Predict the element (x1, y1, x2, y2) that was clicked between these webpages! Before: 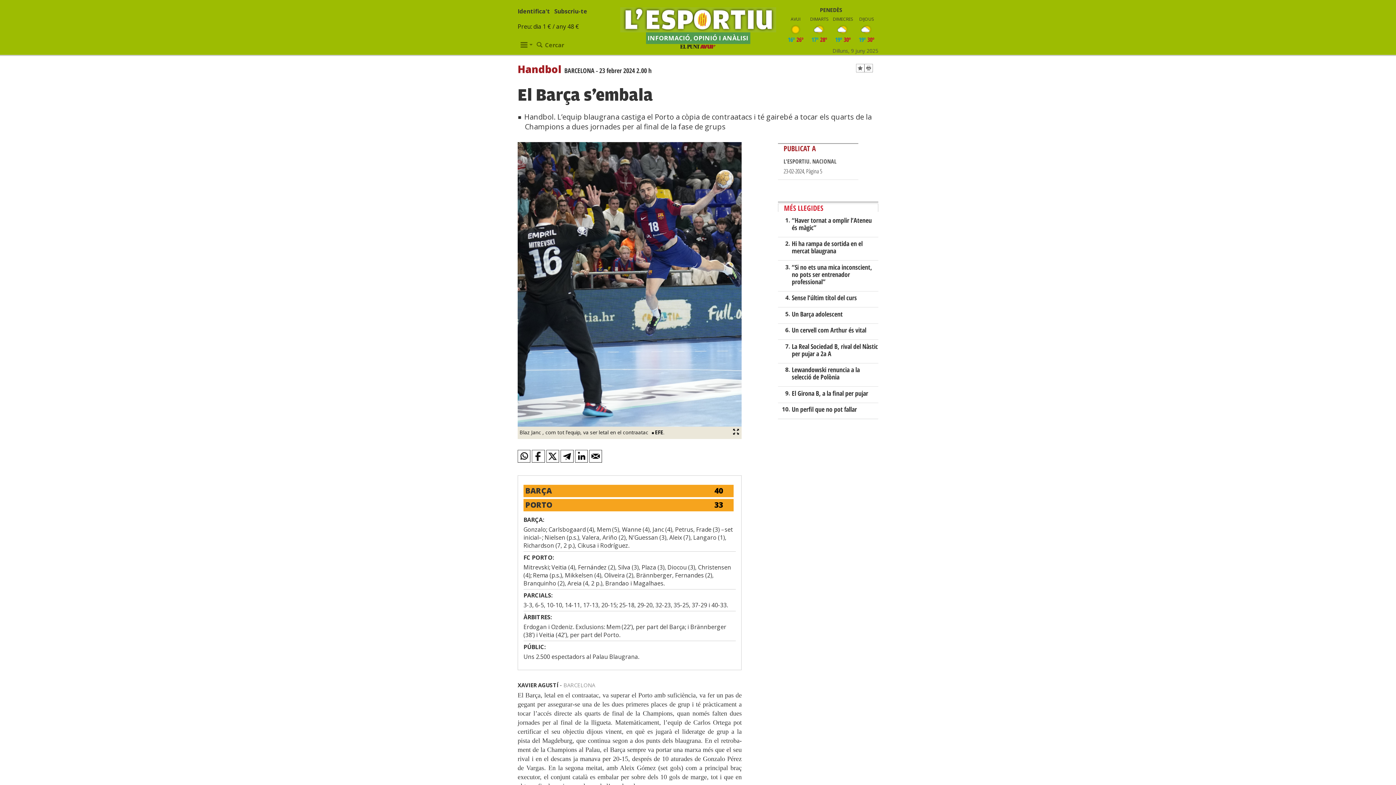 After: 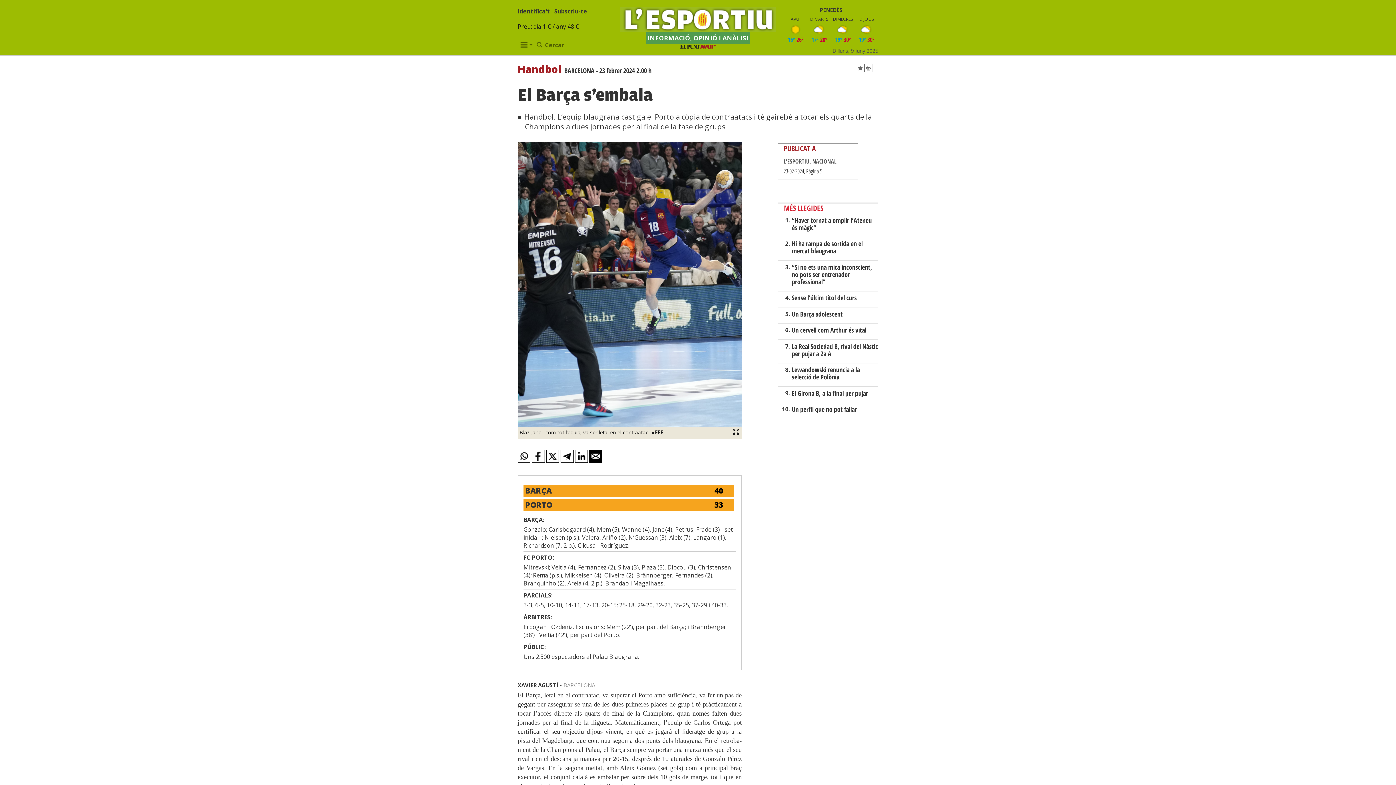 Action: bbox: (589, 450, 602, 462)